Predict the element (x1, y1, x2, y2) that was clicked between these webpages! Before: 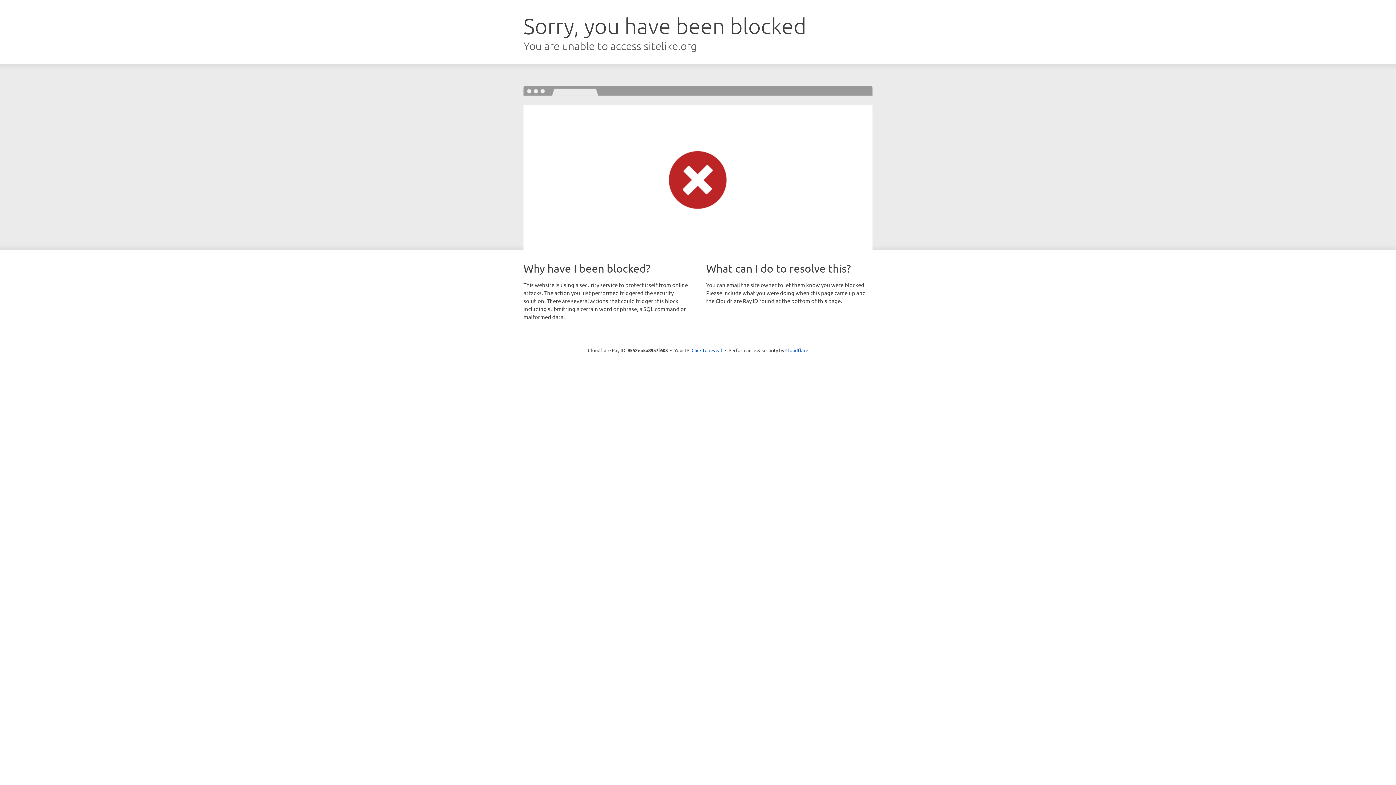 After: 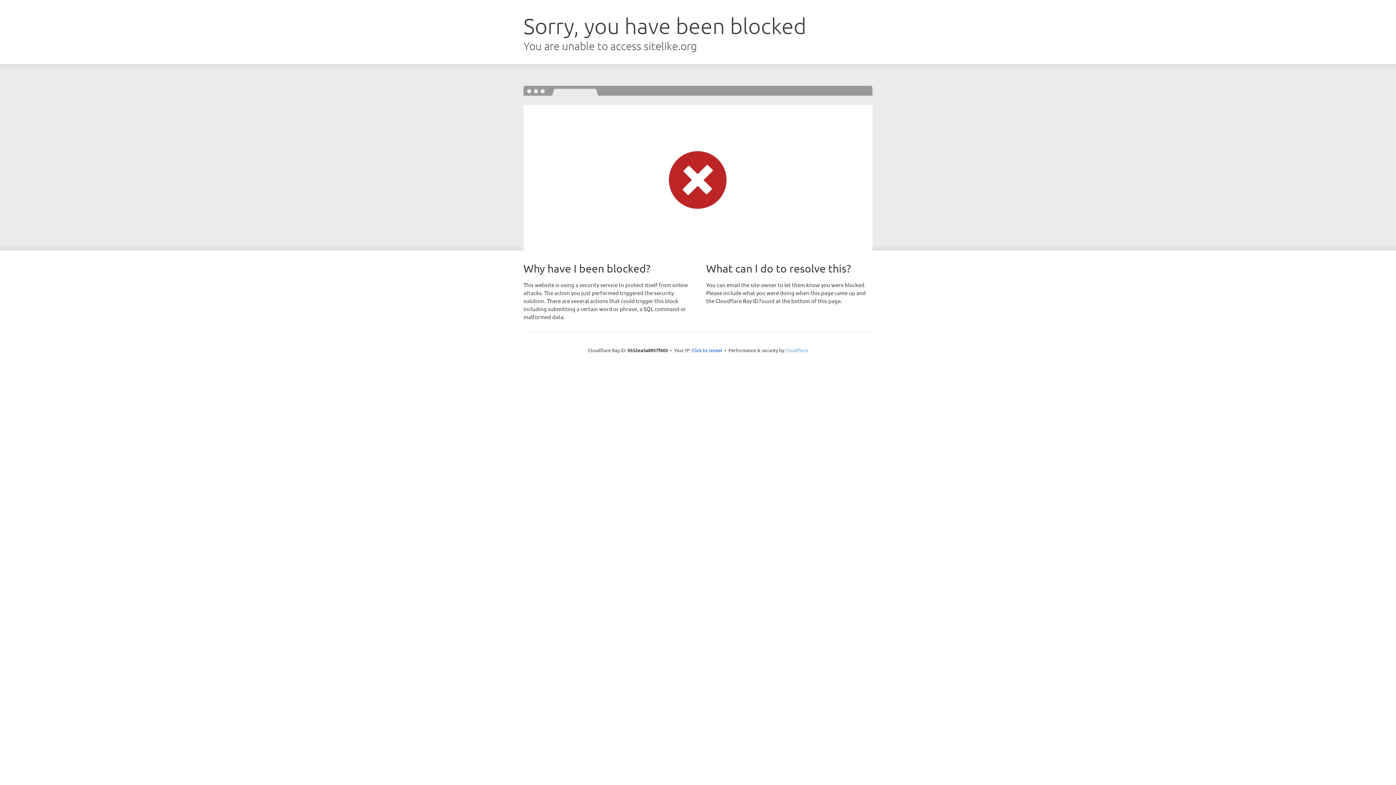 Action: label: Cloudflare bbox: (785, 347, 808, 353)